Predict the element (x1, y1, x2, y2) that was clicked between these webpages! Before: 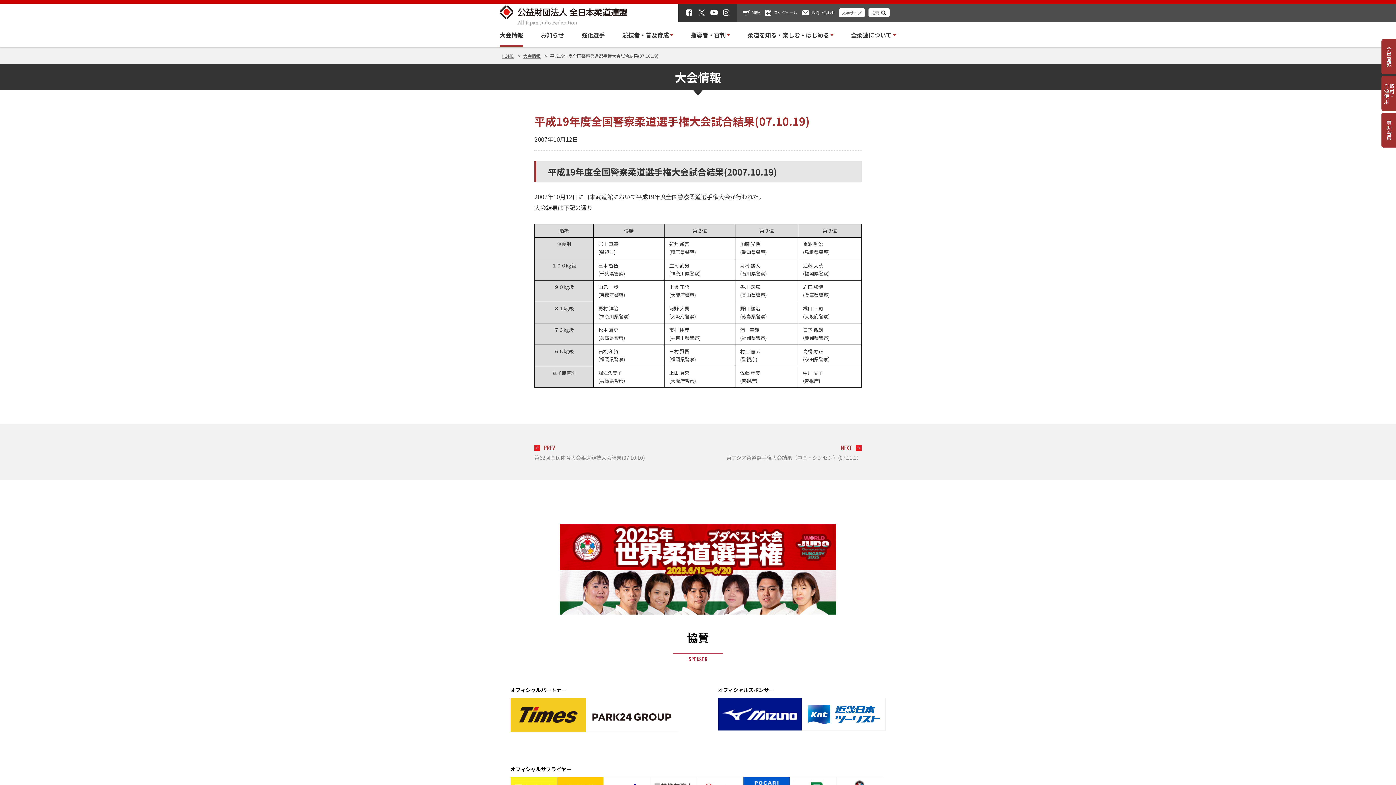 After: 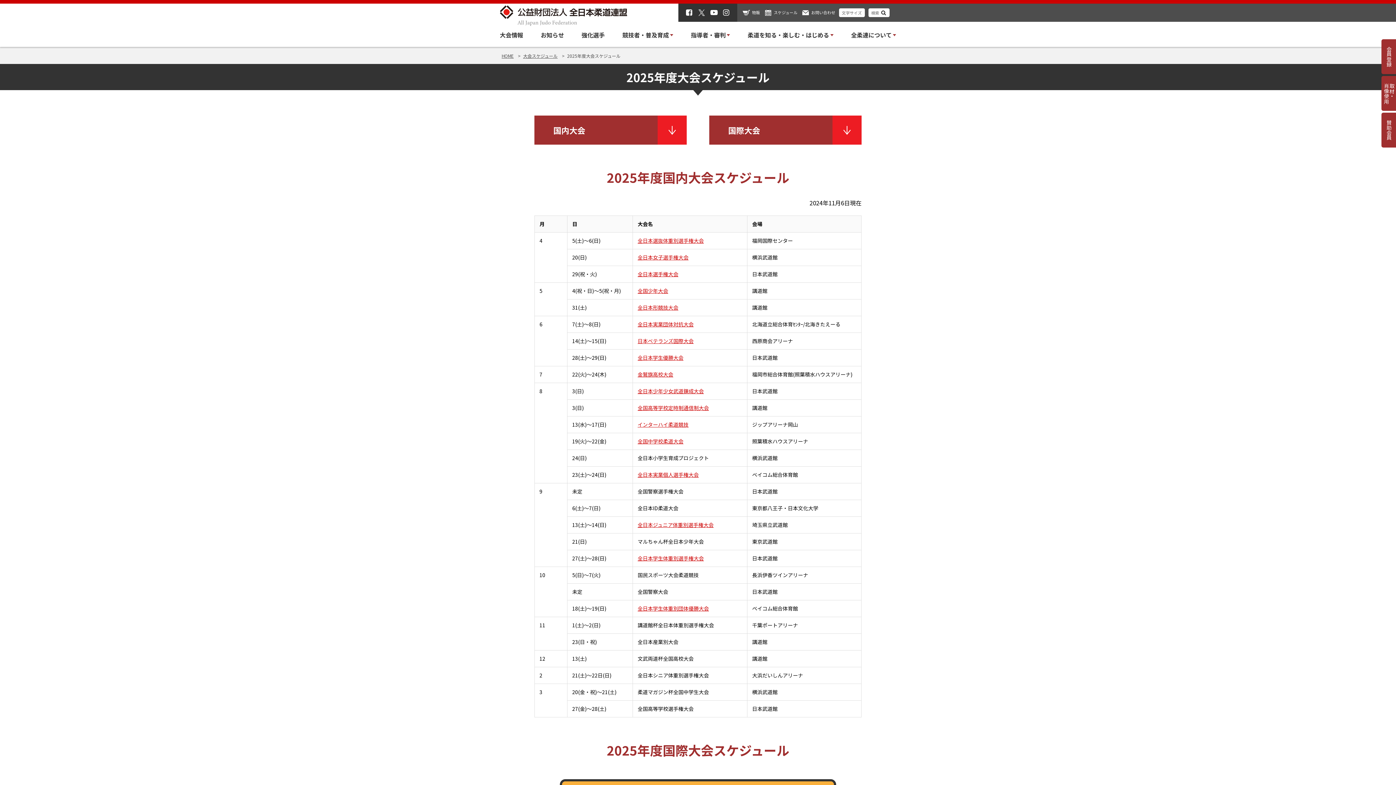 Action: bbox: (763, 8, 797, 17) label: スケジュール